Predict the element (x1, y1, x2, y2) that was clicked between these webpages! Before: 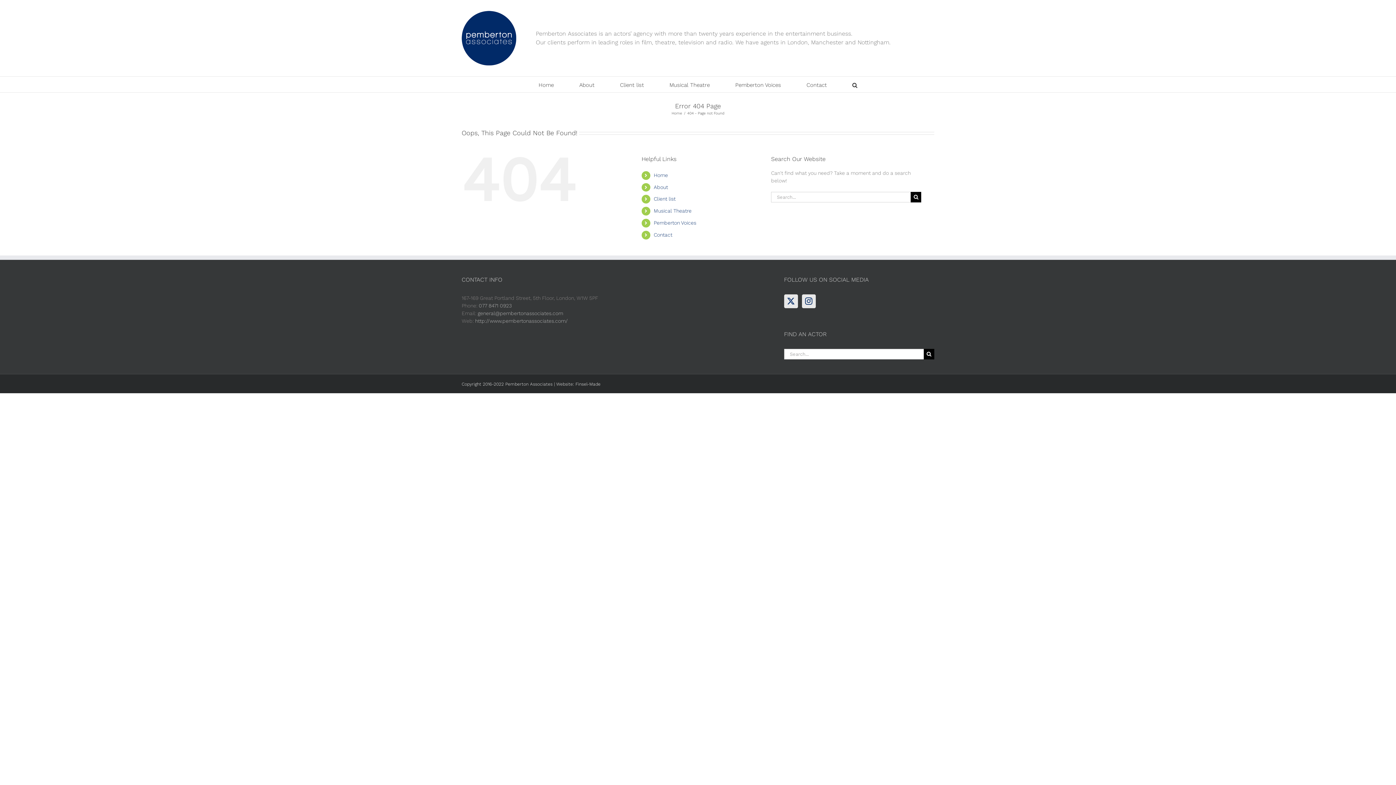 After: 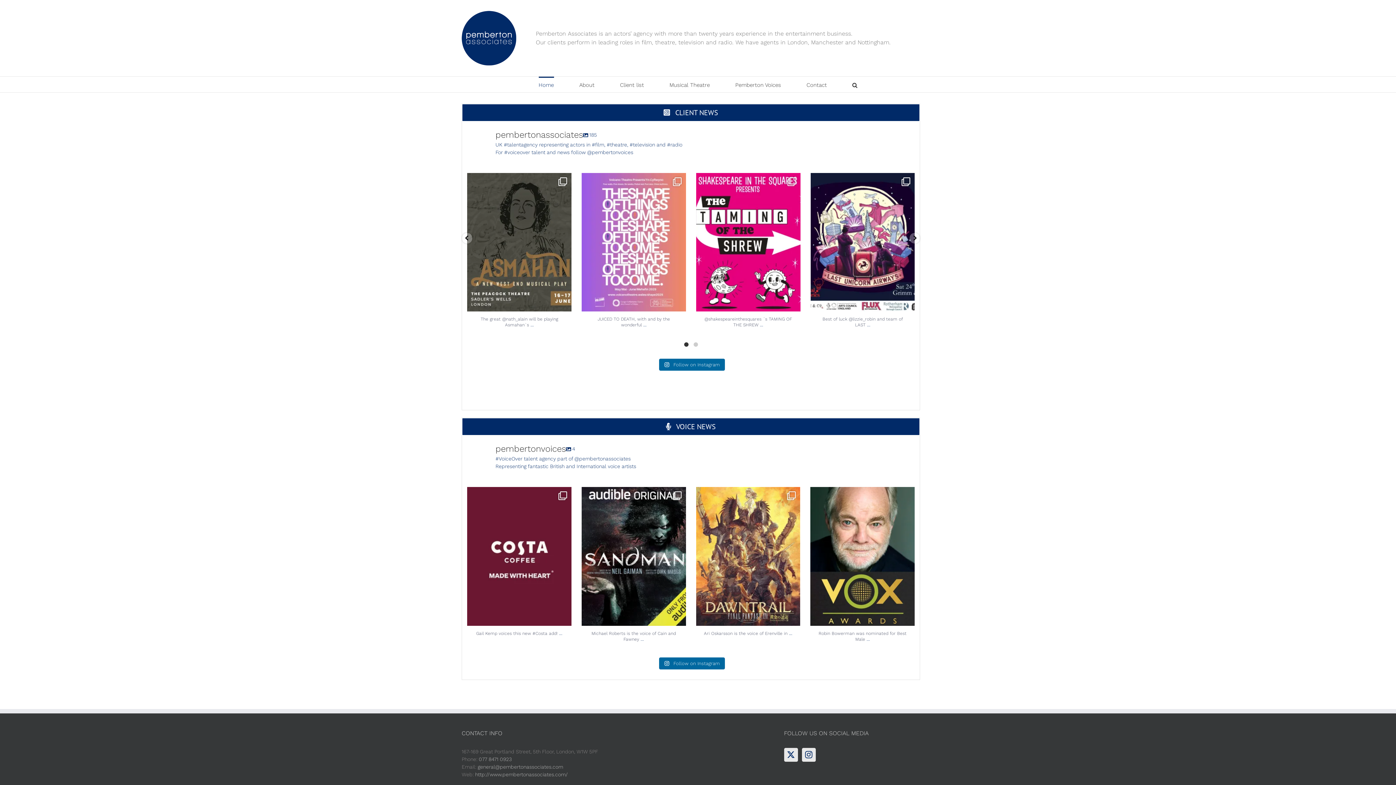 Action: label: Home bbox: (653, 172, 668, 178)